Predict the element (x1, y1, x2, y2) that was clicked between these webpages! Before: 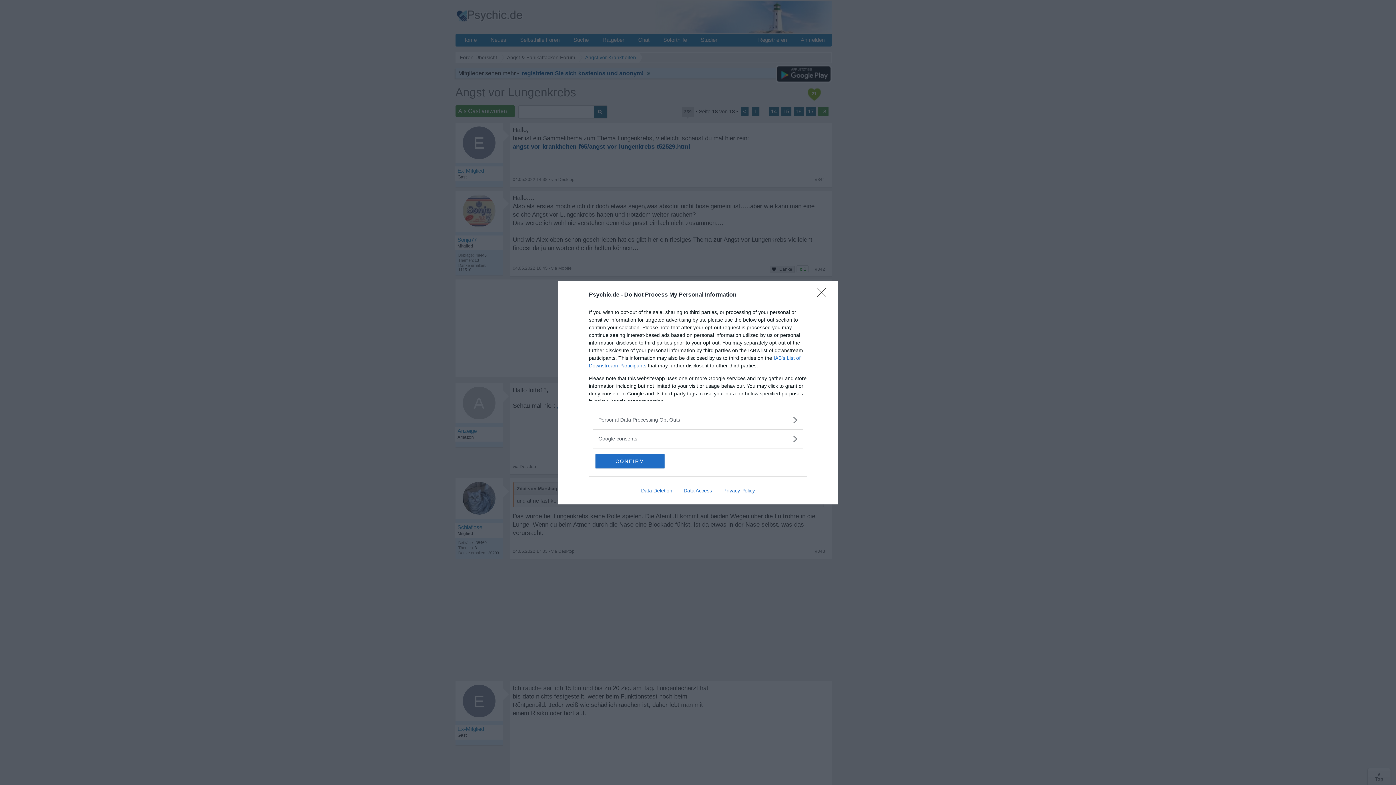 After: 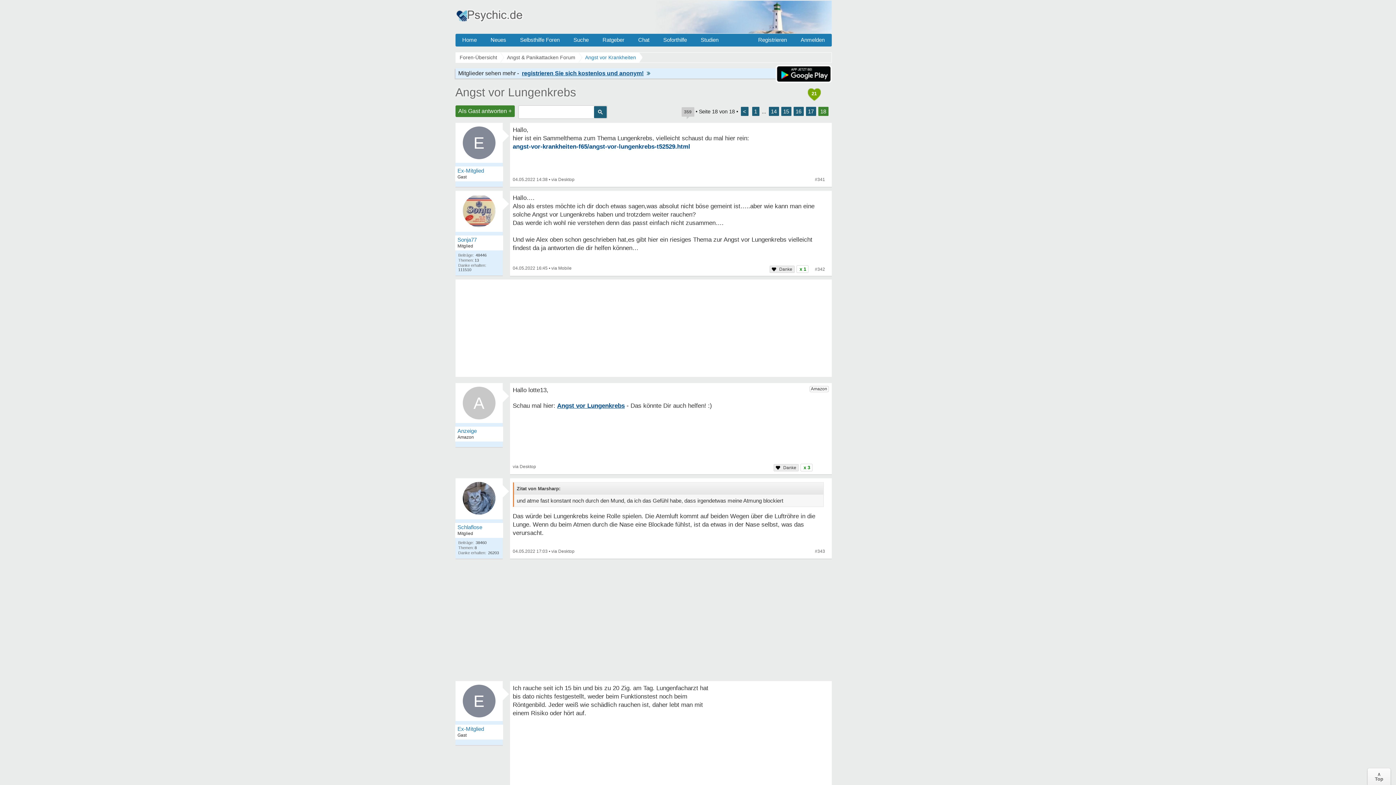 Action: bbox: (595, 454, 664, 468) label: CONFIRM